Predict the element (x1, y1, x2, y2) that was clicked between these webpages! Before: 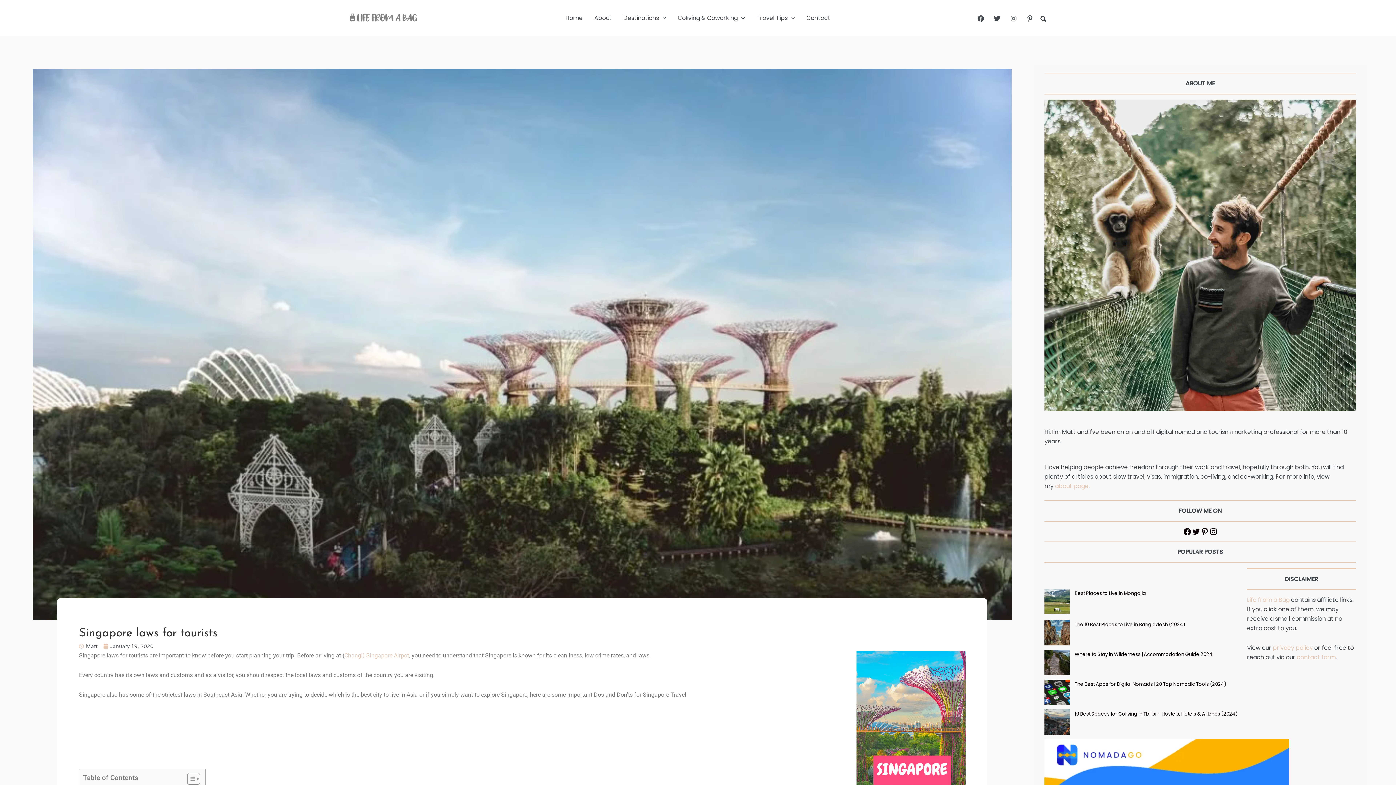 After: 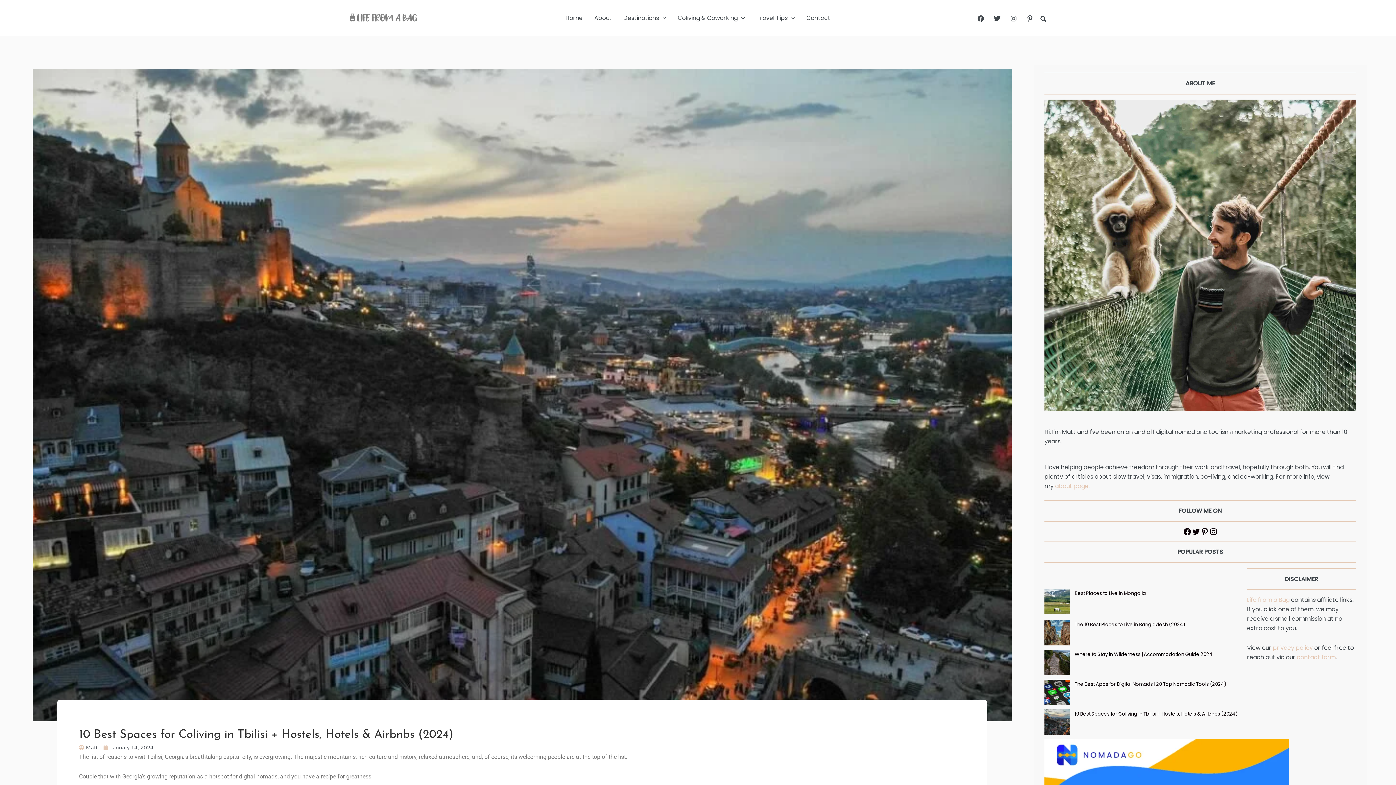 Action: label: 10 Best Spaces for Coliving in Tbilisi + Hostels, Hotels & Airbnbs (2024) bbox: (1074, 710, 1237, 717)